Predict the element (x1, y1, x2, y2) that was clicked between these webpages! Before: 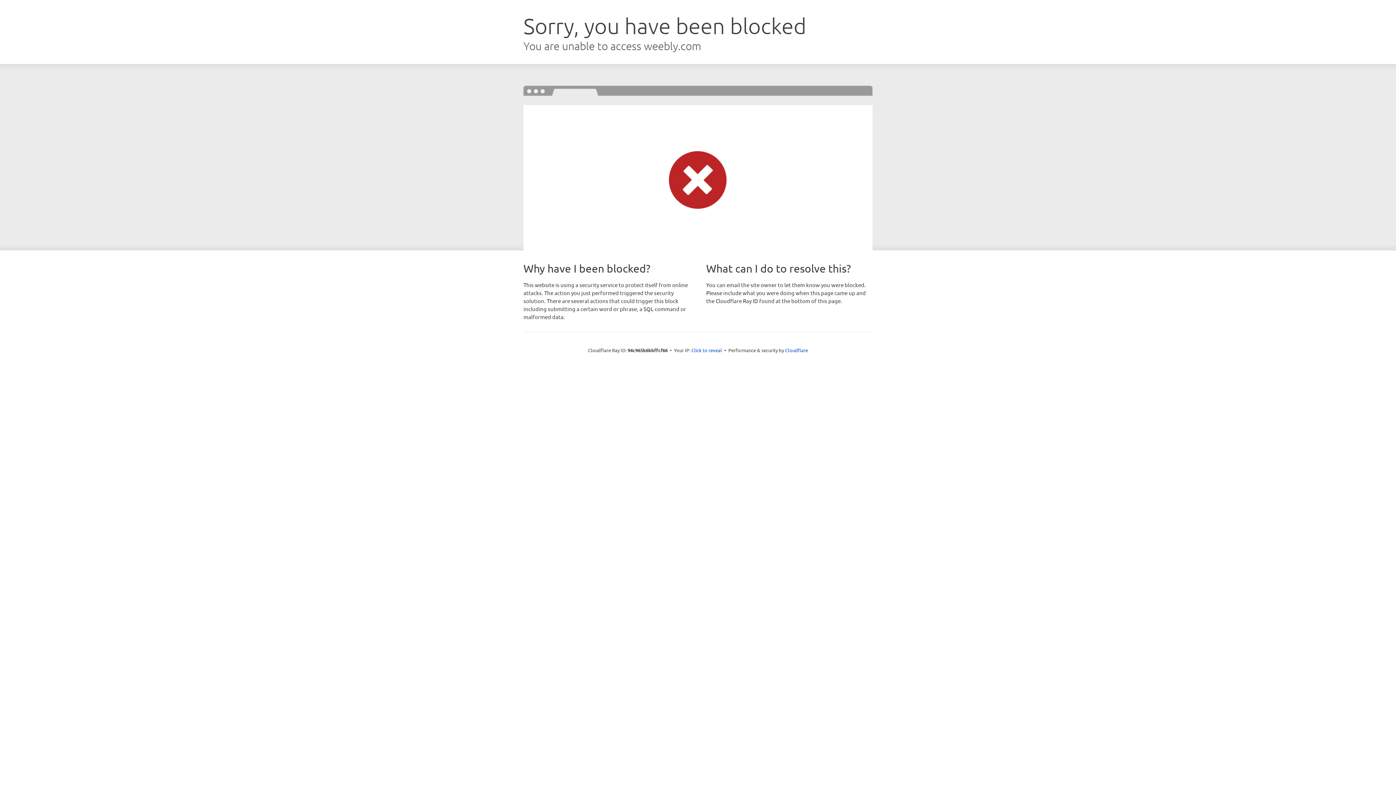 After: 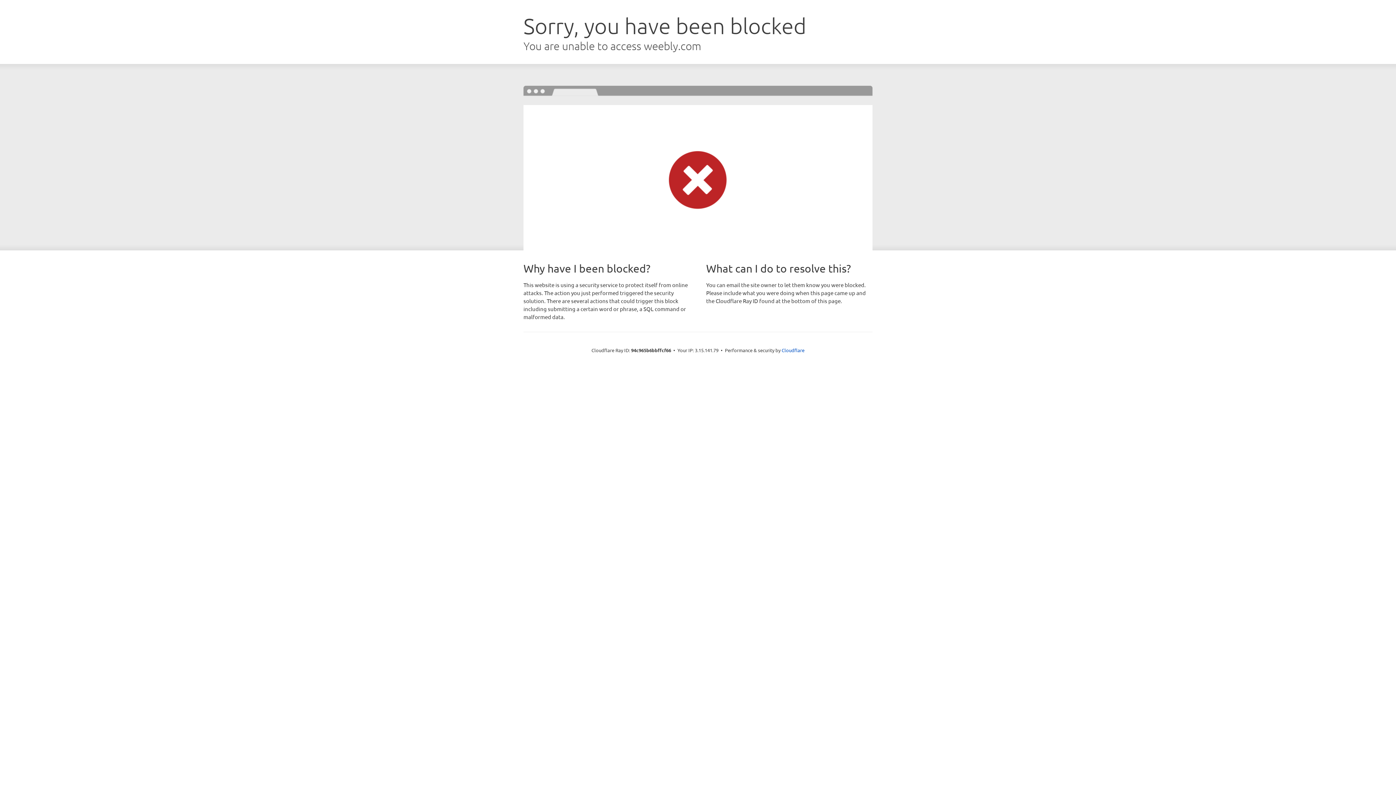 Action: bbox: (691, 346, 722, 353) label: Click to reveal